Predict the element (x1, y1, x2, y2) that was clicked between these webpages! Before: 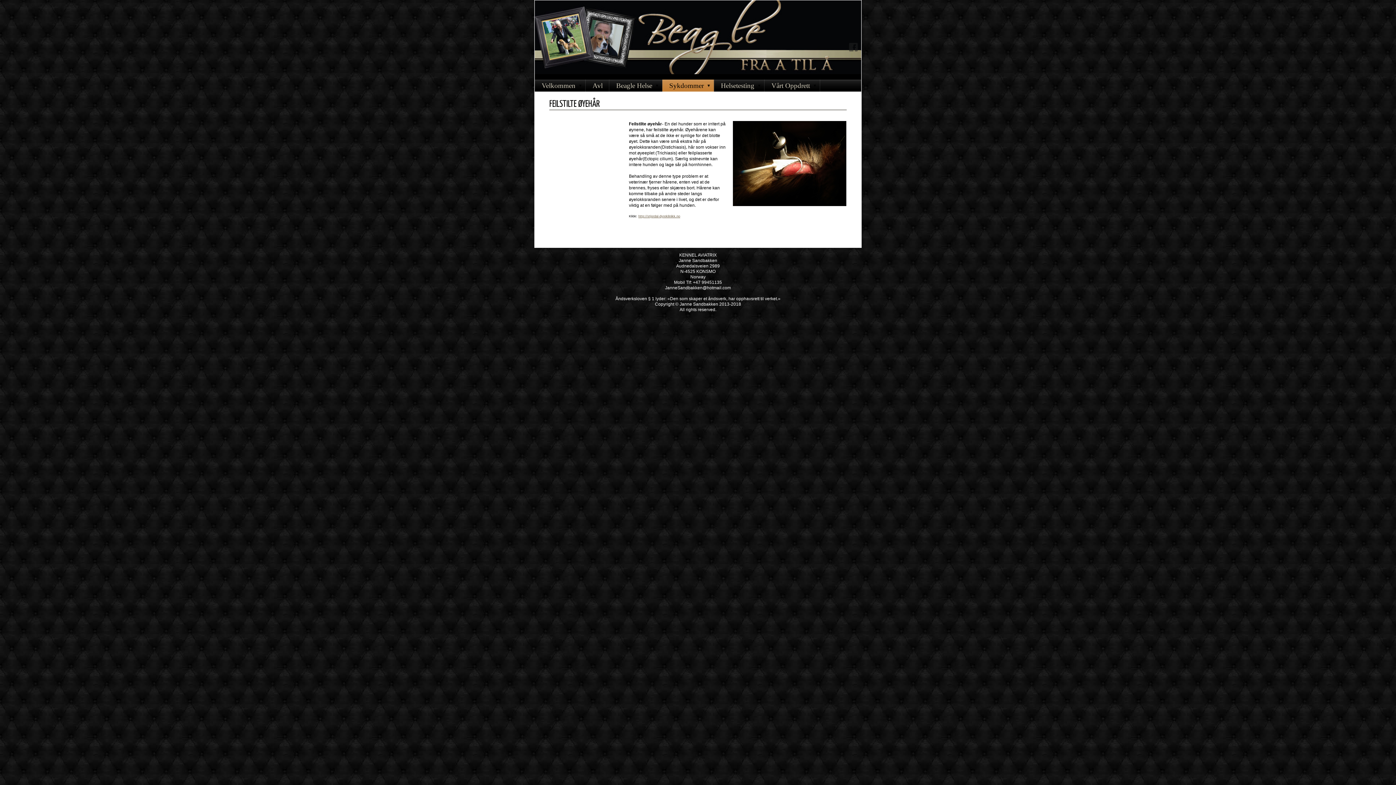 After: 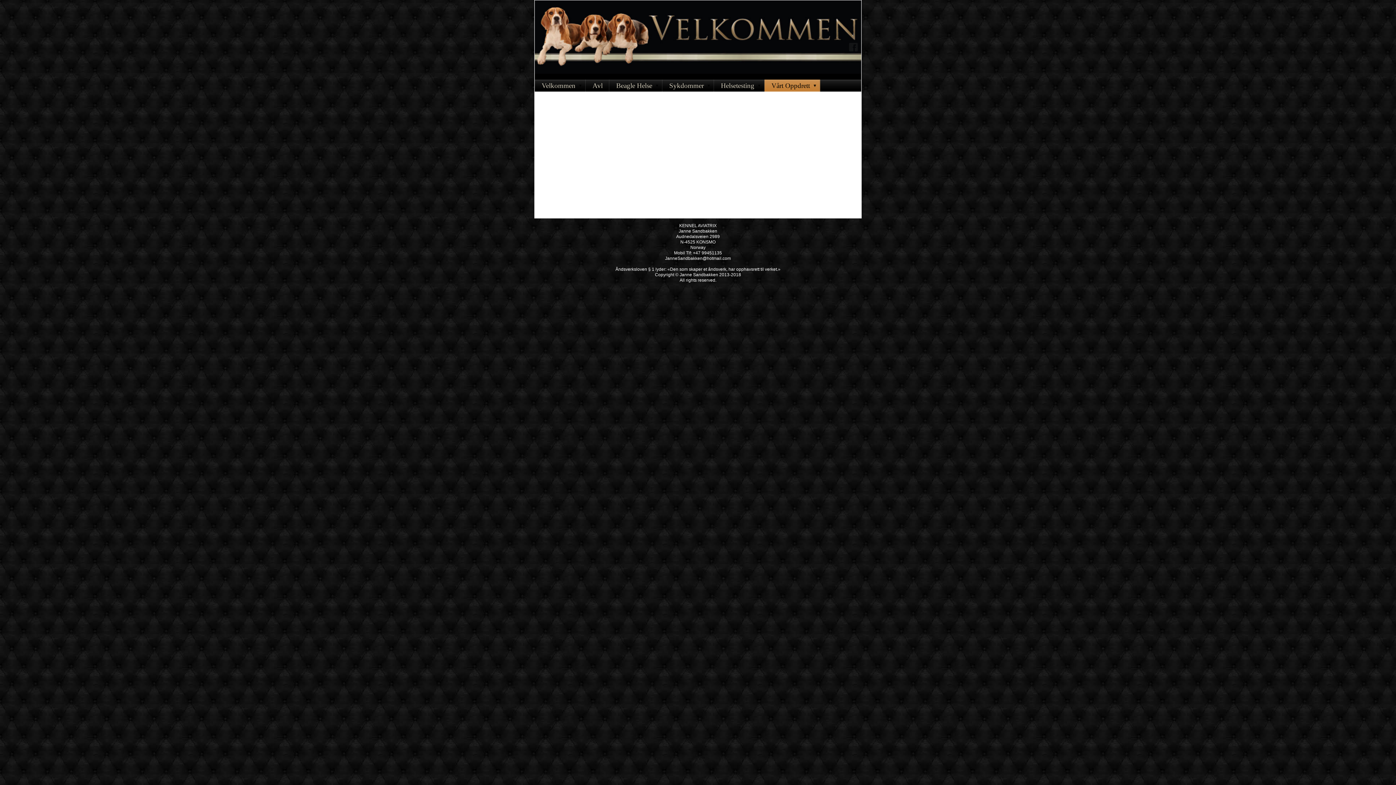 Action: label: Vårt Oppdrett bbox: (764, 79, 820, 91)